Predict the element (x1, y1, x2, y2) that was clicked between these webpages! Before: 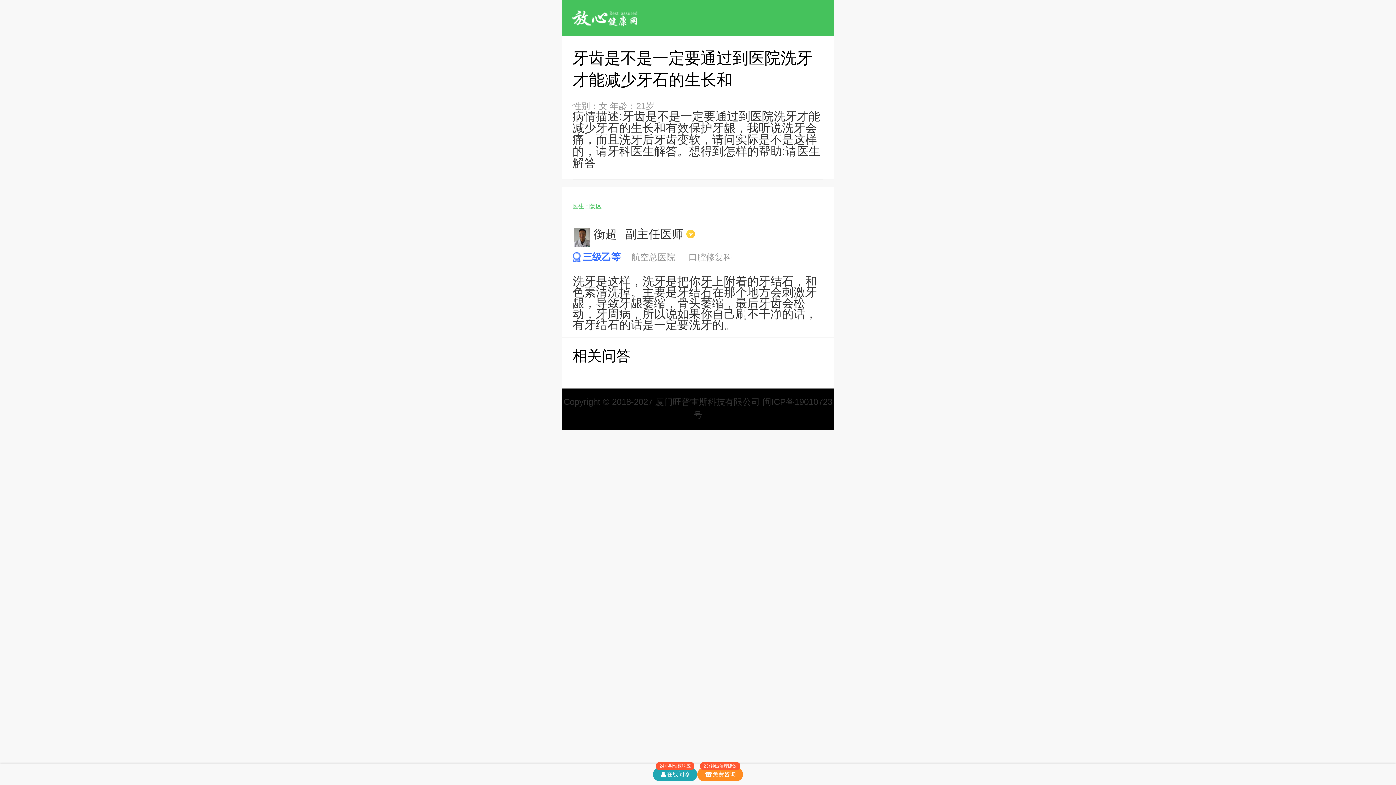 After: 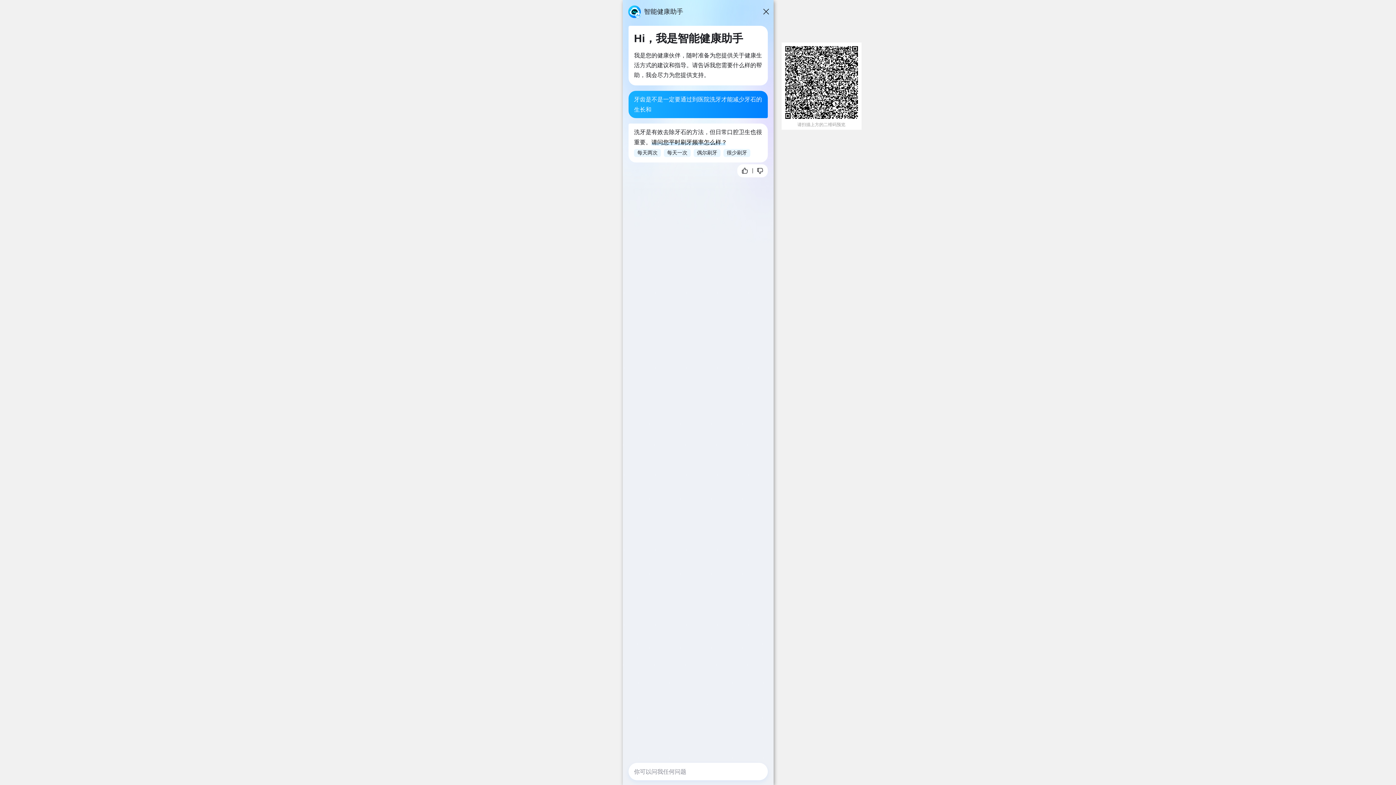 Action: bbox: (697, 768, 743, 781) label: 2分钟出治疗建议
☎
免费咨询